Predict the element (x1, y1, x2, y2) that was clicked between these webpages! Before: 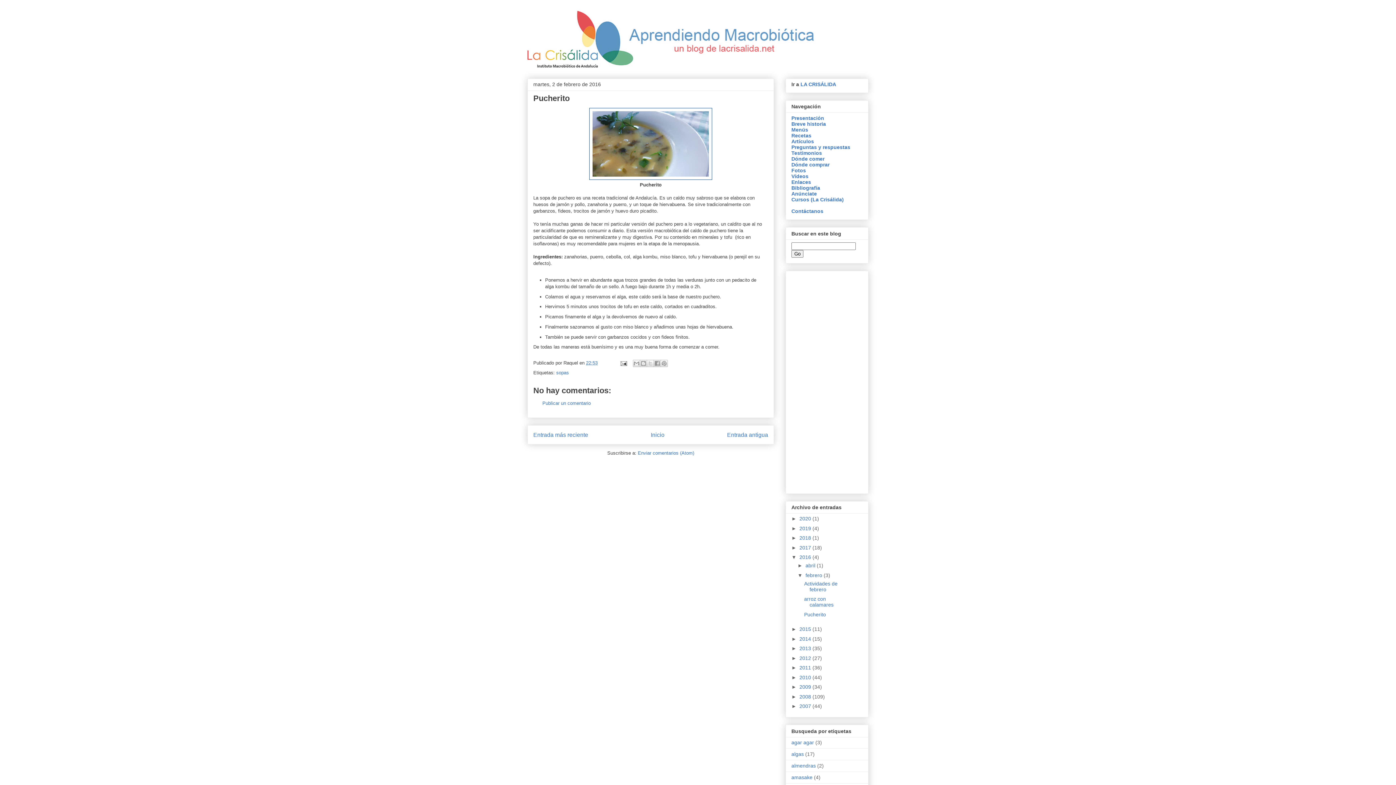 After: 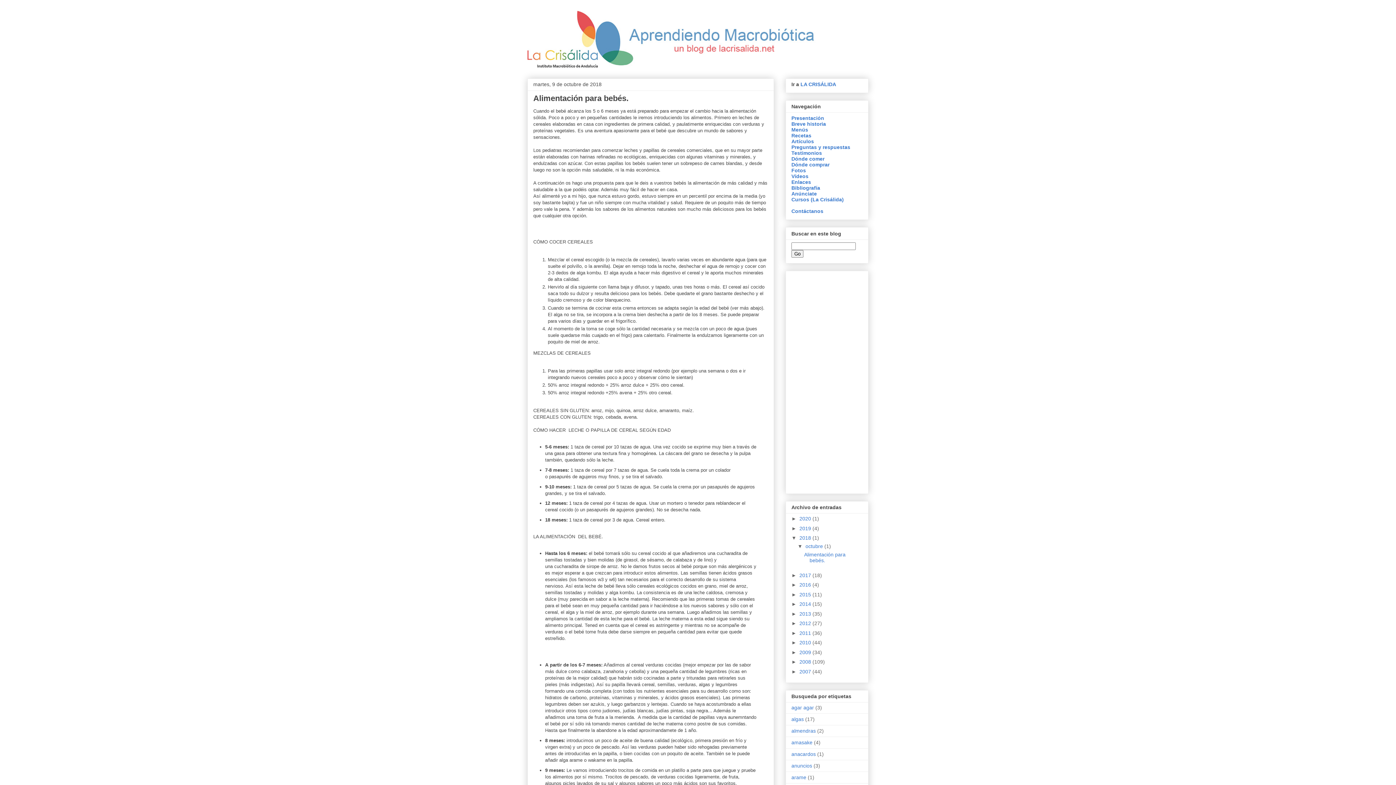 Action: label: 2018  bbox: (799, 535, 812, 541)